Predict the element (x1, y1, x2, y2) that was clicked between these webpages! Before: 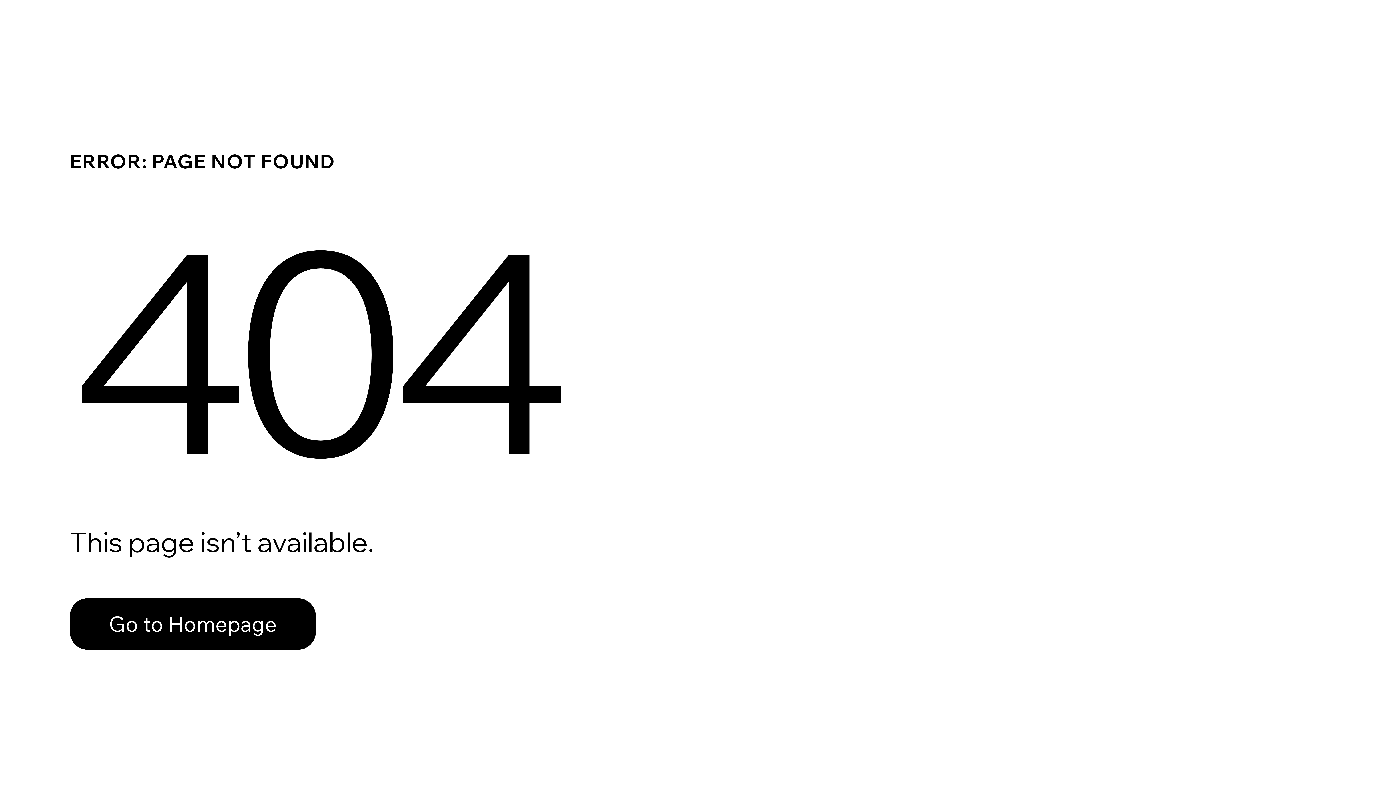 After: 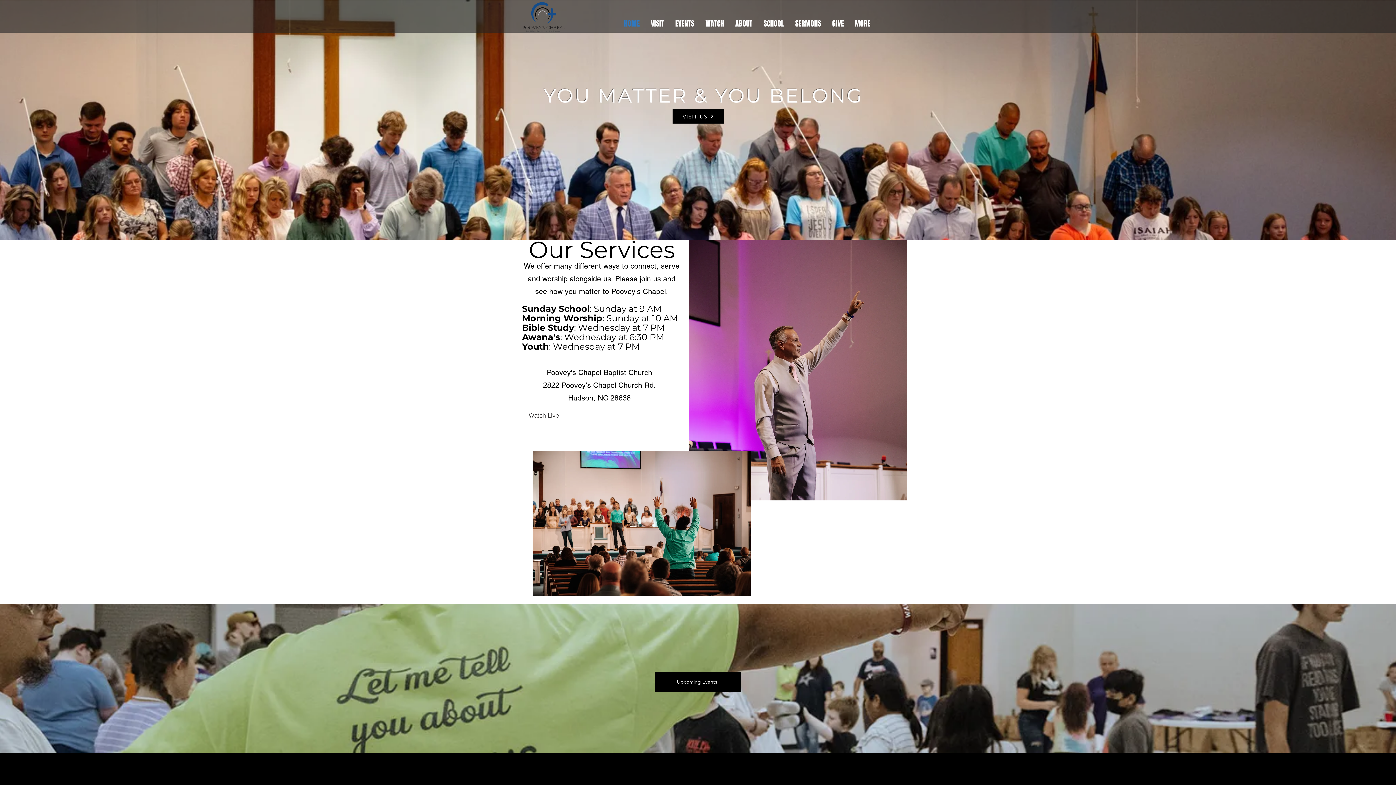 Action: bbox: (69, 598, 316, 650) label: Go to Homepage